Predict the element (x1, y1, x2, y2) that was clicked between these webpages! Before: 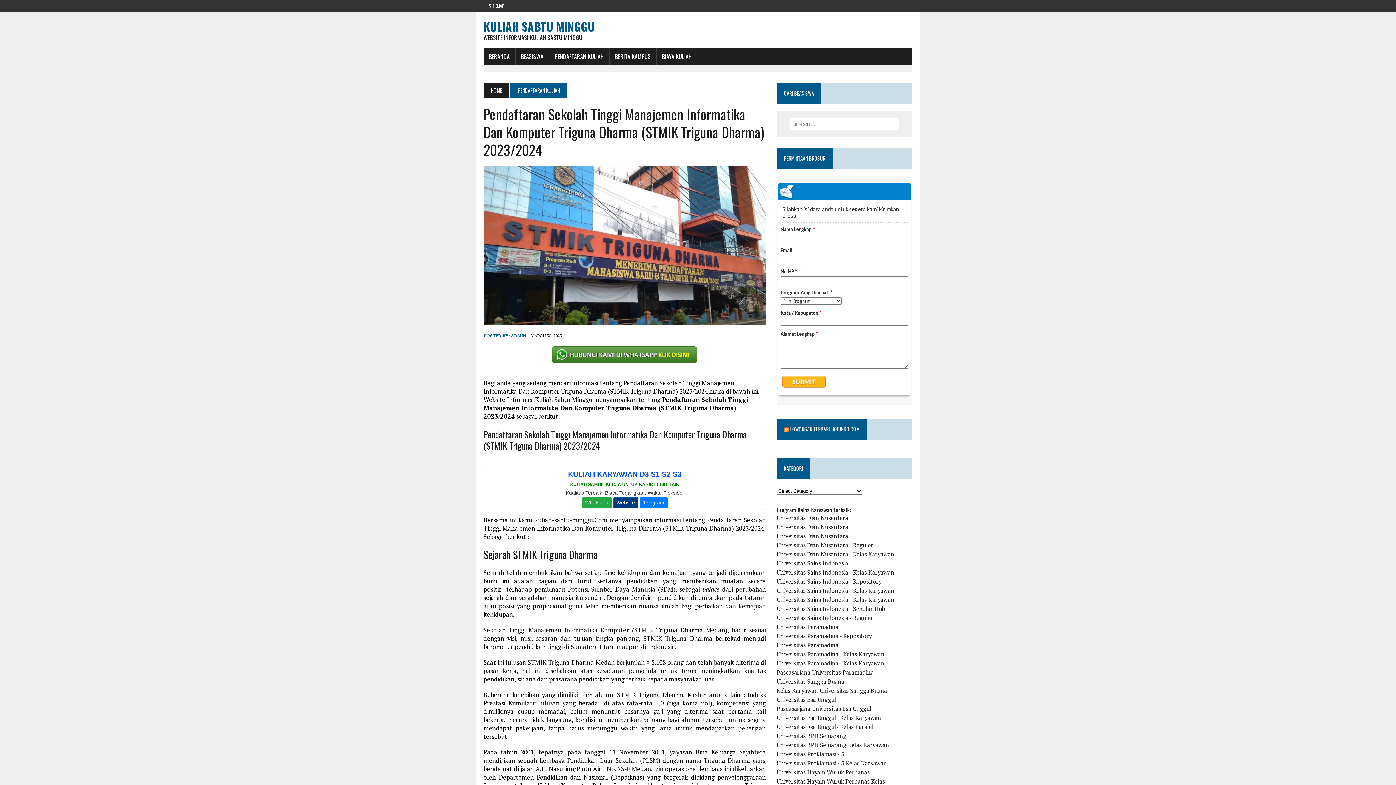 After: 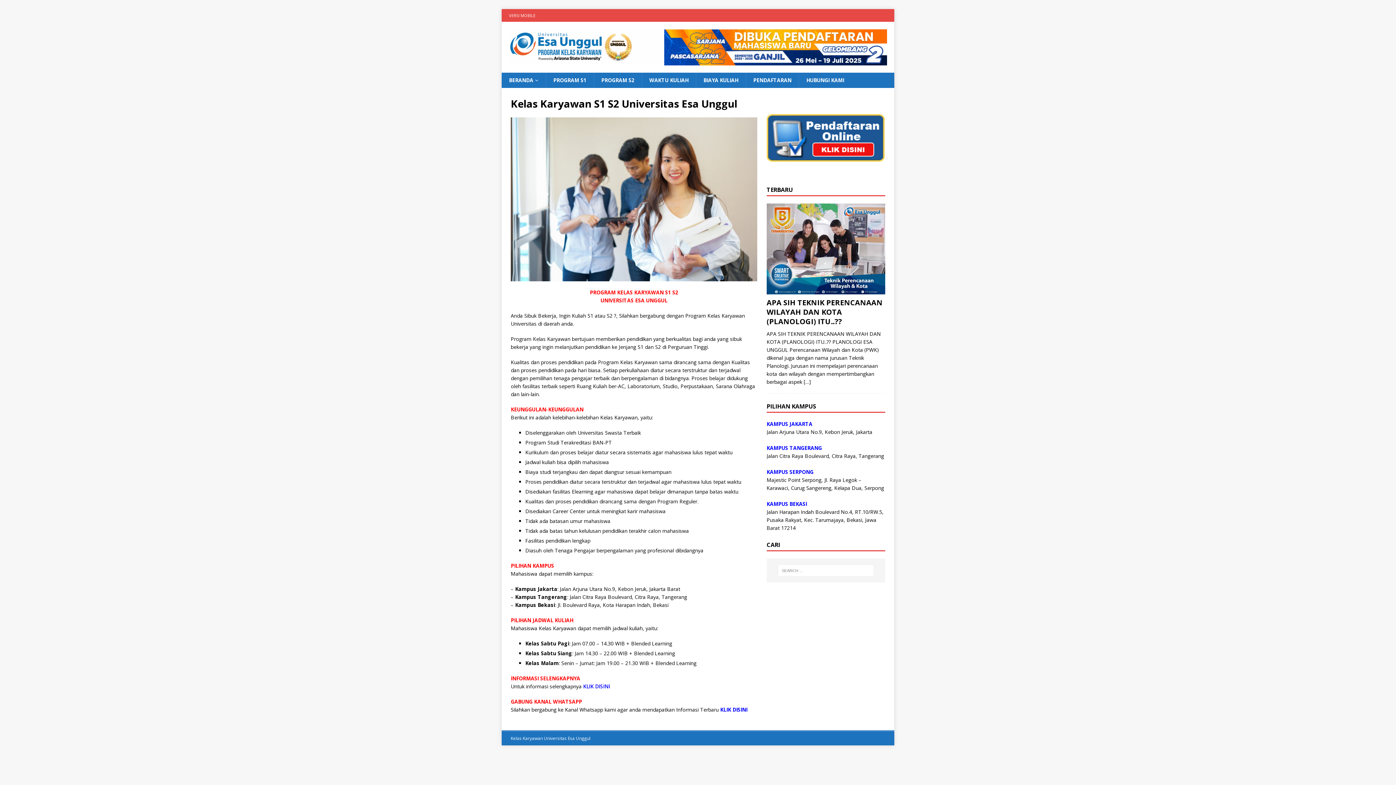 Action: bbox: (776, 723, 873, 731) label: Universitas Esa Unggul- Kelas Paralel